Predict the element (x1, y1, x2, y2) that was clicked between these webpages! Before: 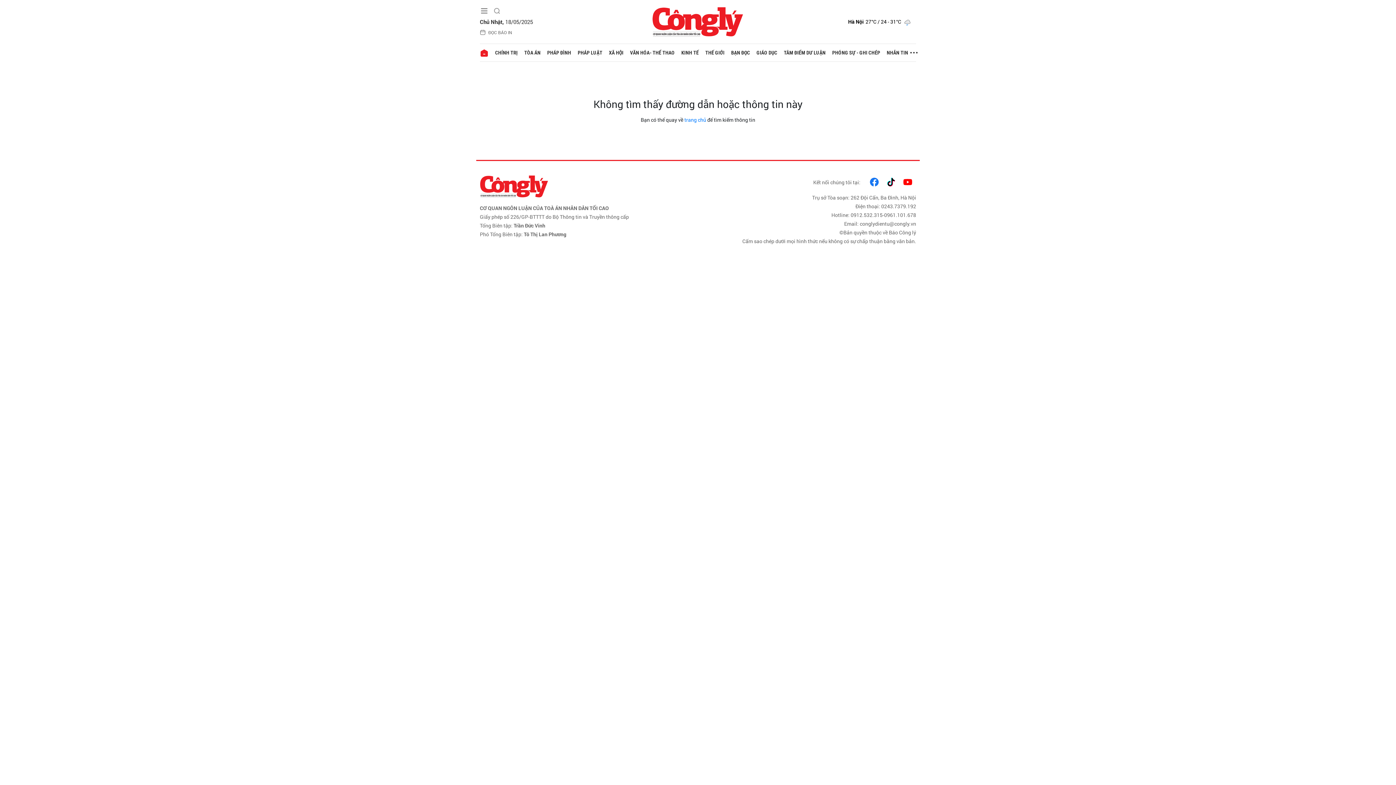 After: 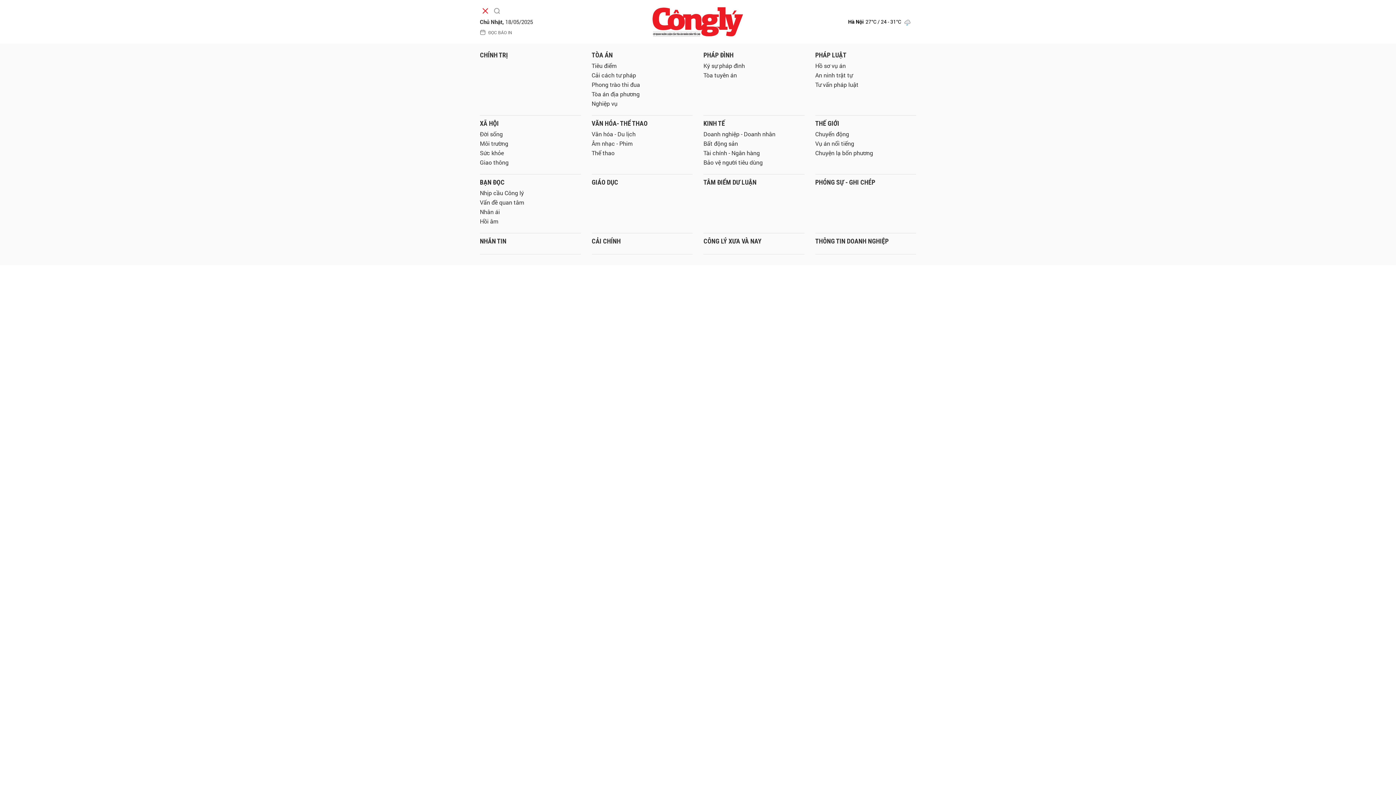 Action: bbox: (480, 6, 488, 15)